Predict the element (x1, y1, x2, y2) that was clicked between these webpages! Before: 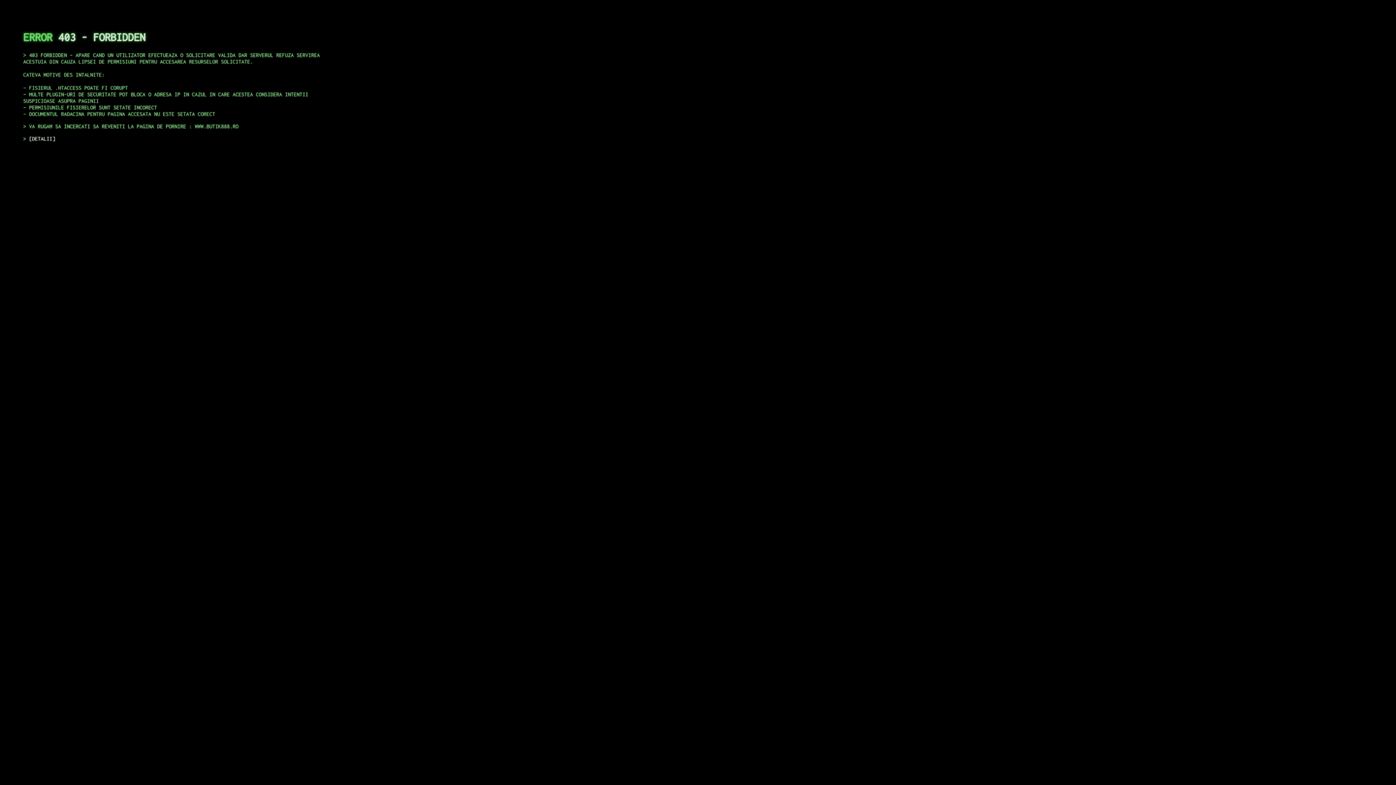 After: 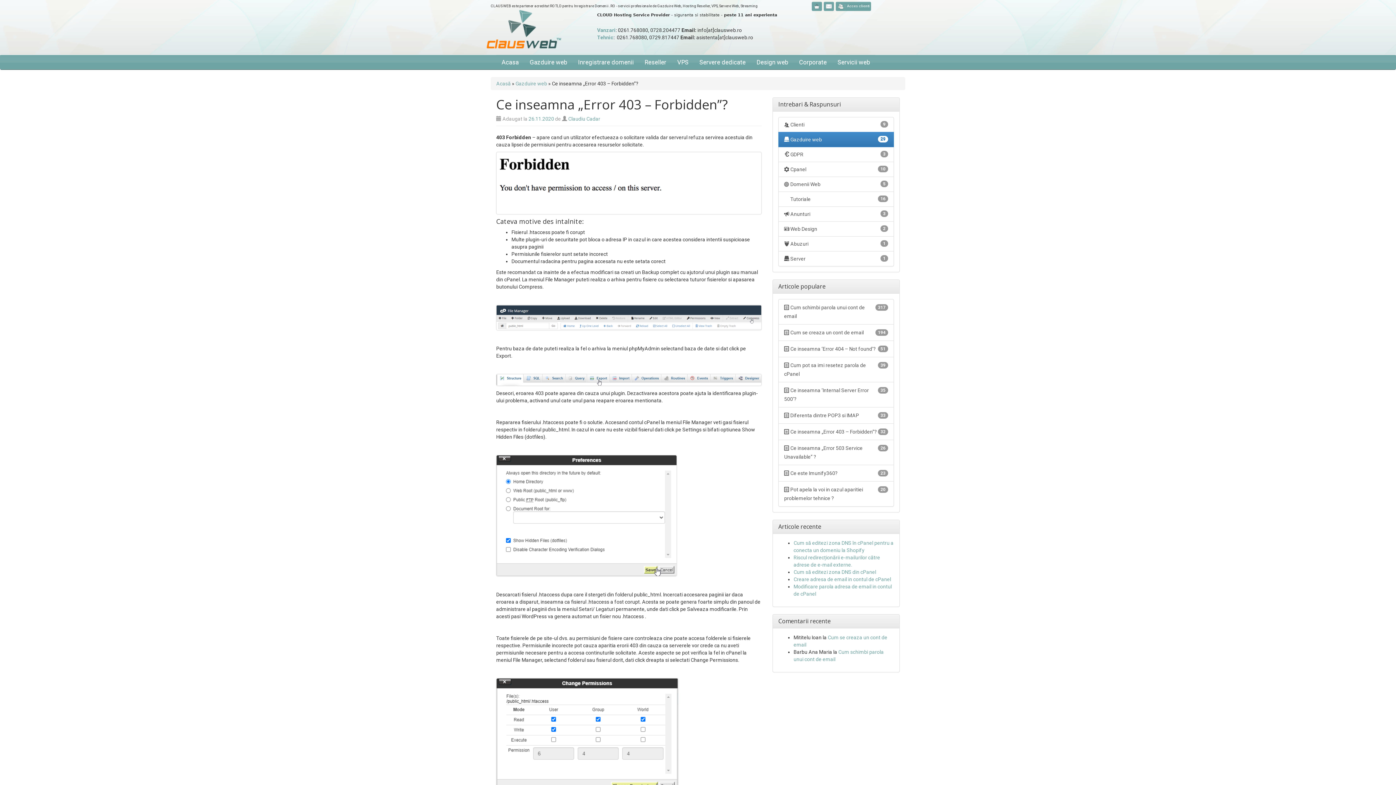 Action: bbox: (29, 135, 55, 141) label: DETALII